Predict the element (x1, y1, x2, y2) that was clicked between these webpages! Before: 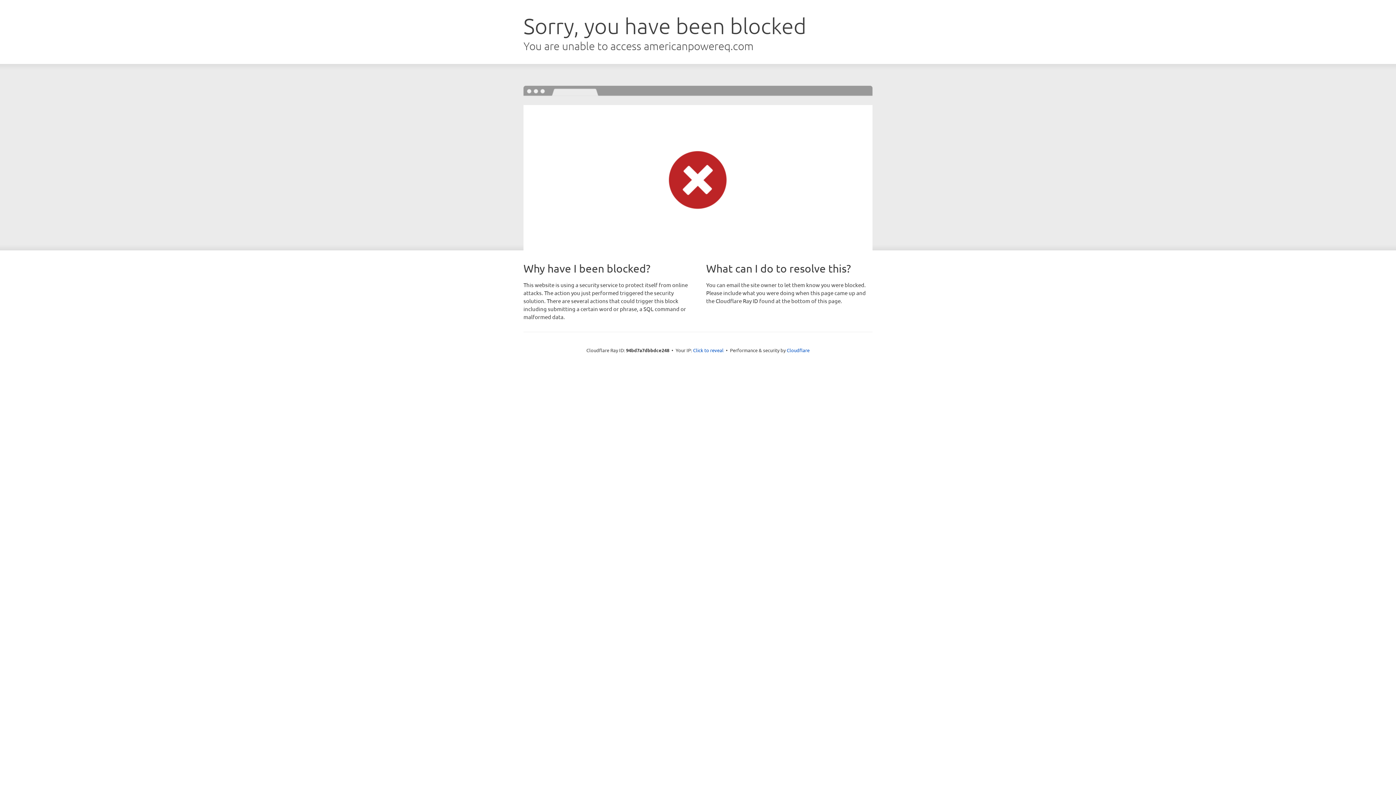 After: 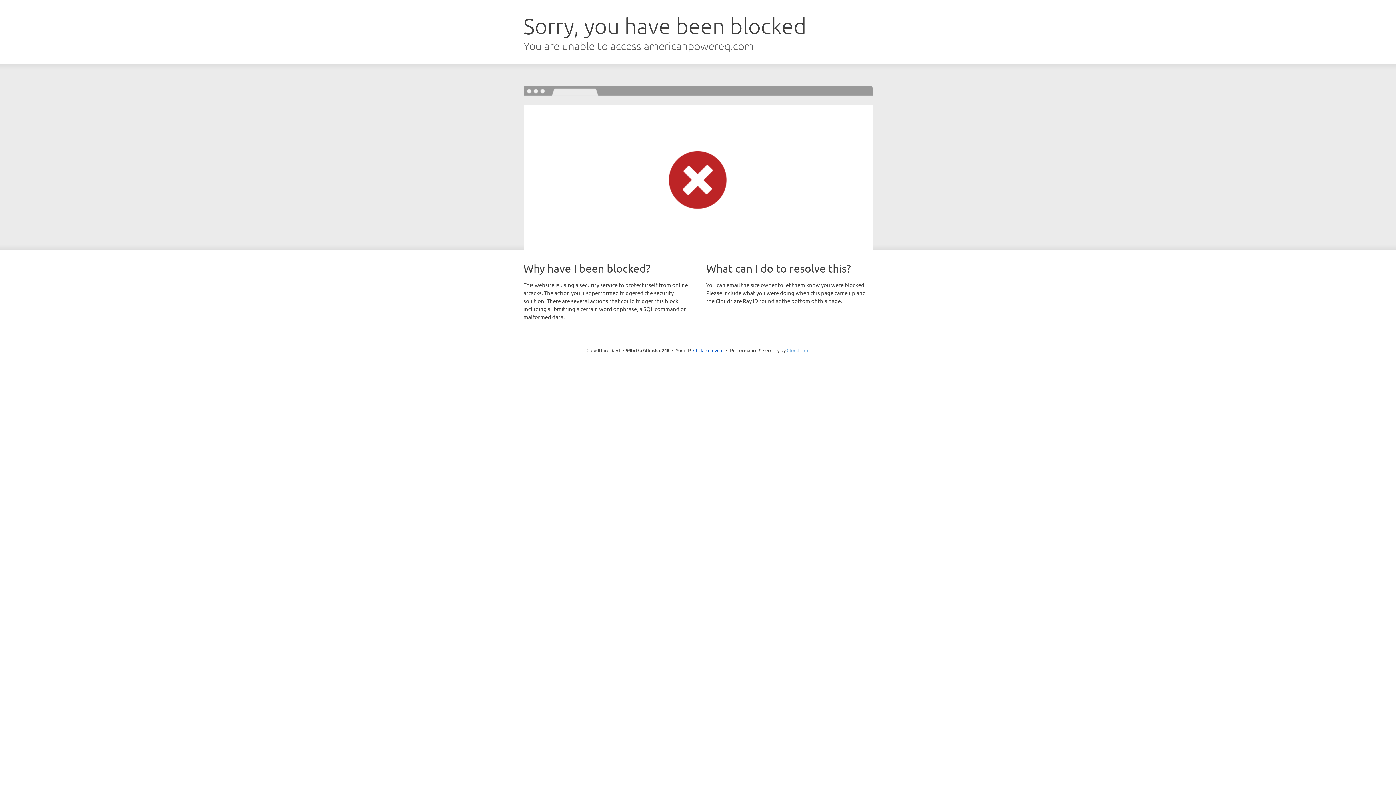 Action: label: Cloudflare bbox: (786, 347, 809, 353)